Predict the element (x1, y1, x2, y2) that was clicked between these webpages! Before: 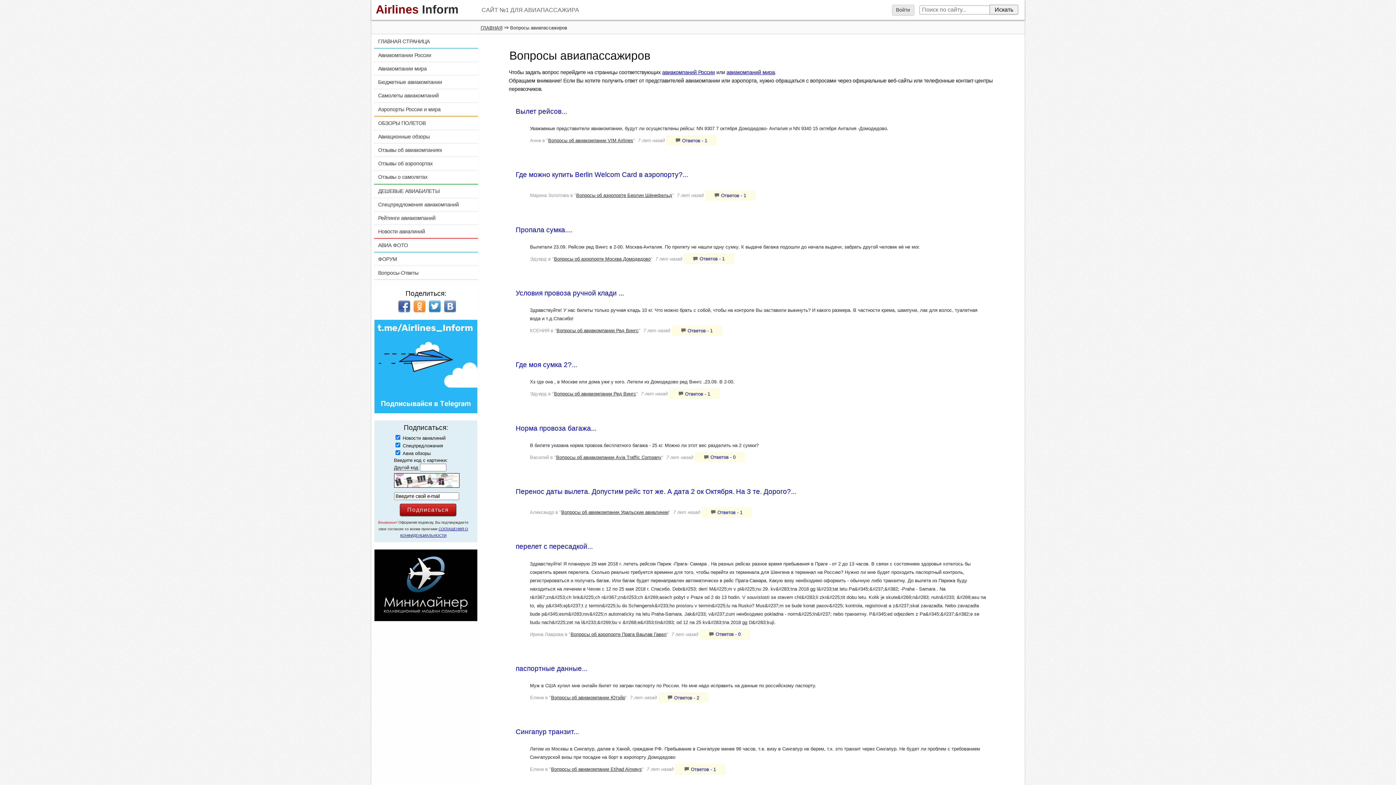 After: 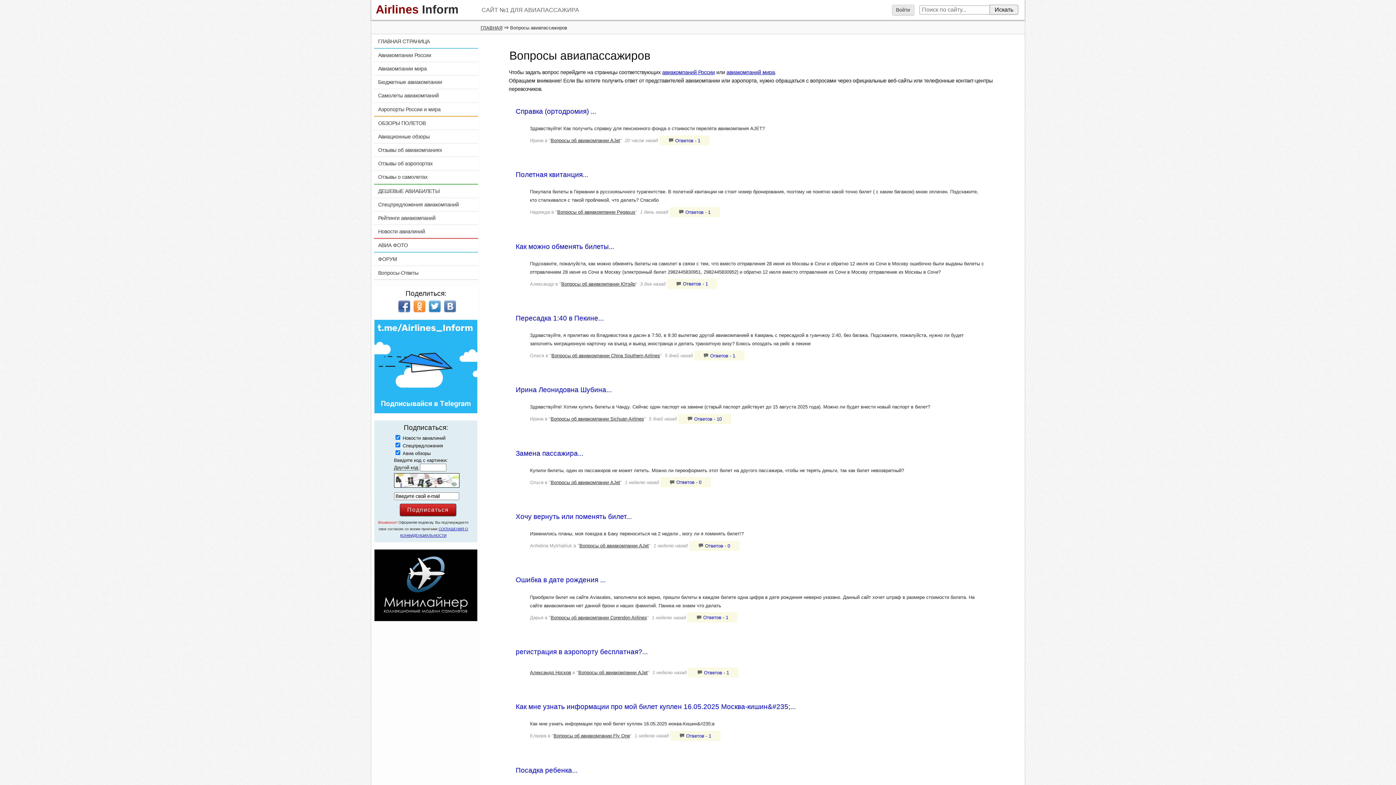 Action: bbox: (374, 266, 478, 279) label: Вопросы-Ответы